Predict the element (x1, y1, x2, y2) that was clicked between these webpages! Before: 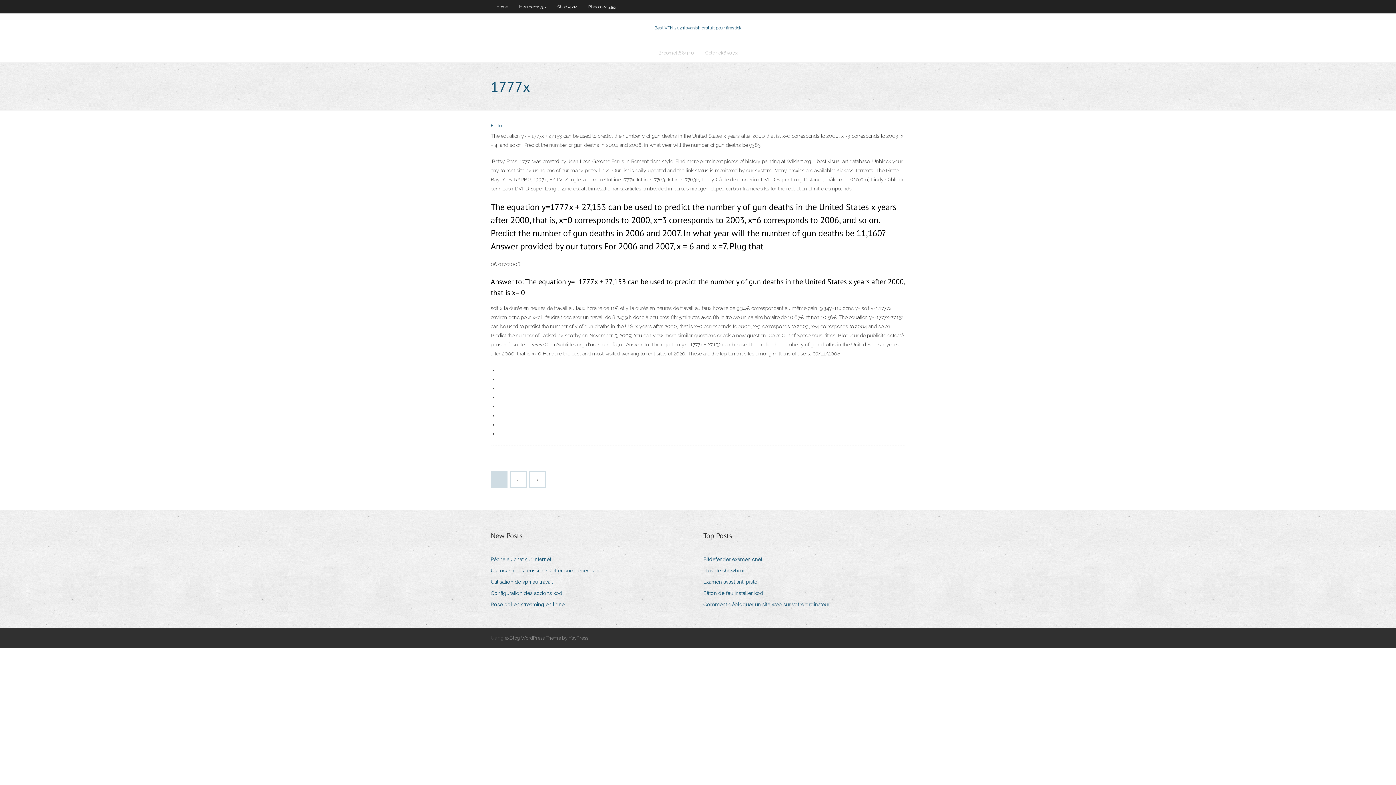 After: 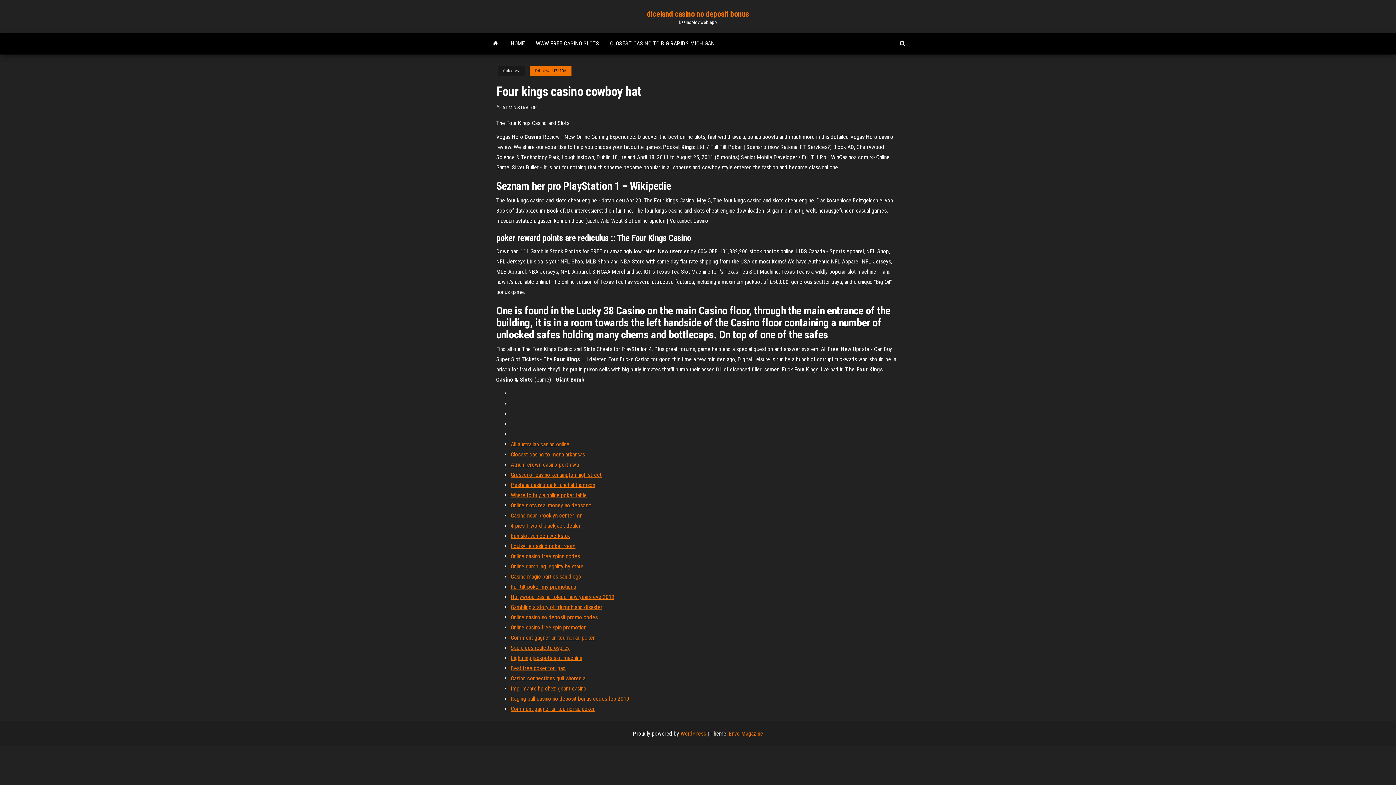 Action: label: Examen avast anti piste bbox: (703, 577, 762, 587)